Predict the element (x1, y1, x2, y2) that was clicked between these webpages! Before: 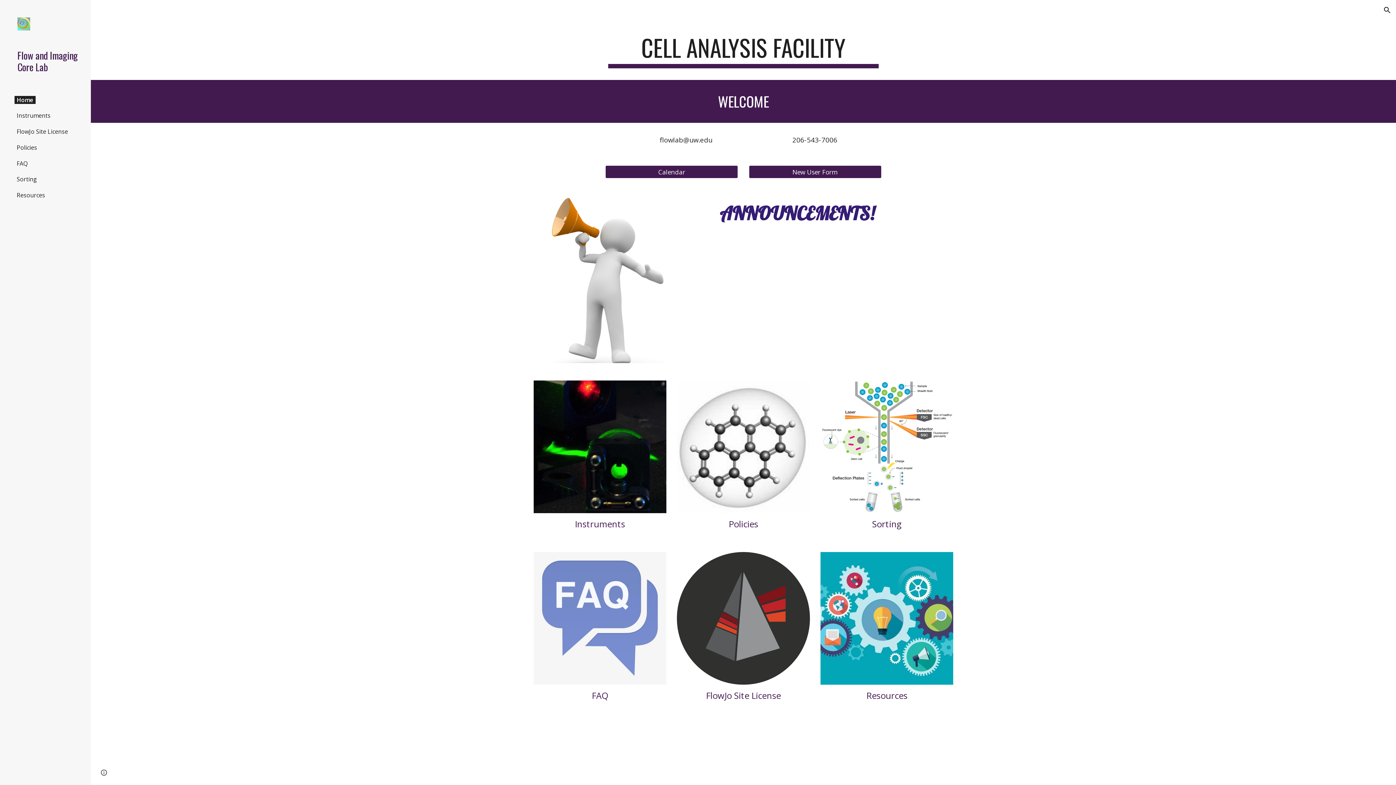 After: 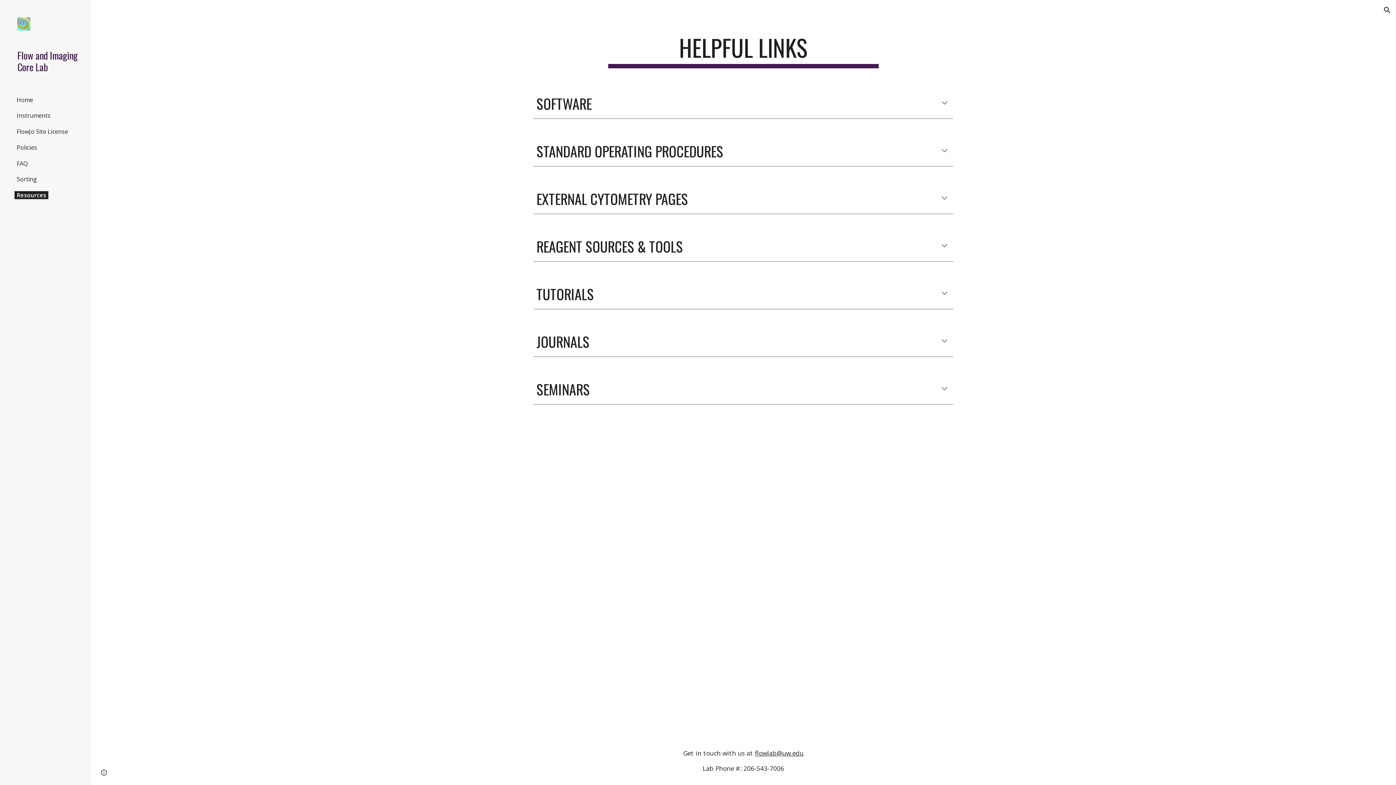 Action: bbox: (820, 552, 953, 685)